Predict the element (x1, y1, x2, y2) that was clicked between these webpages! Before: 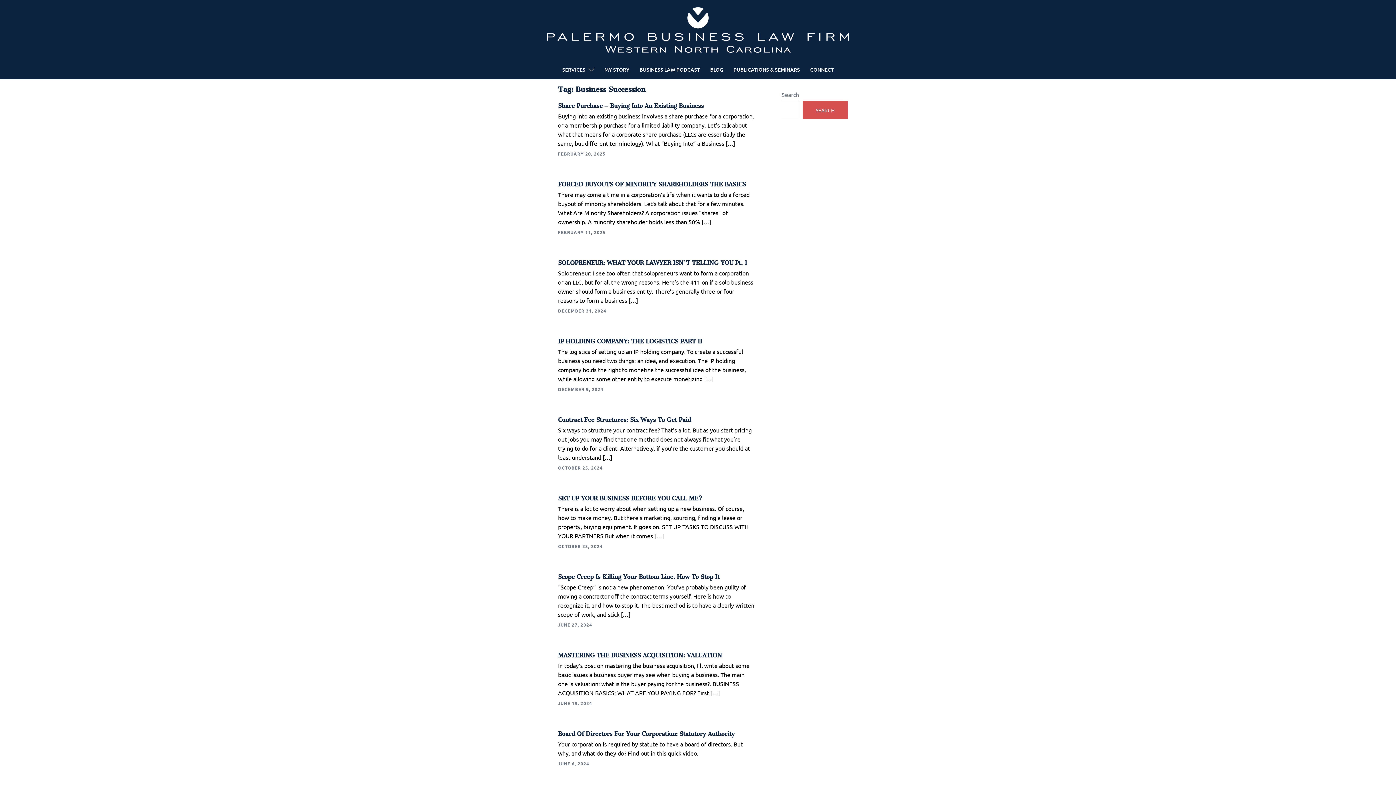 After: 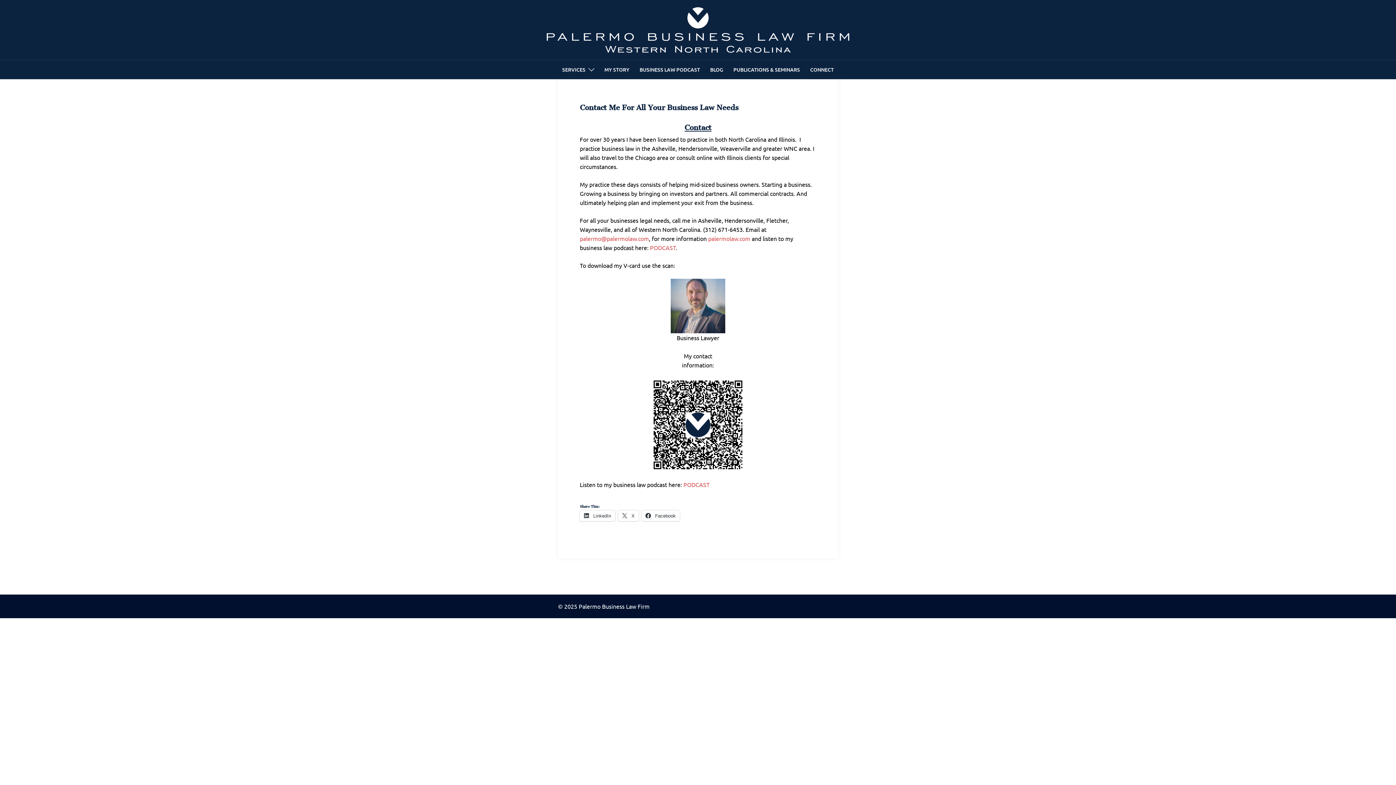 Action: bbox: (810, 65, 834, 73) label: CONNECT